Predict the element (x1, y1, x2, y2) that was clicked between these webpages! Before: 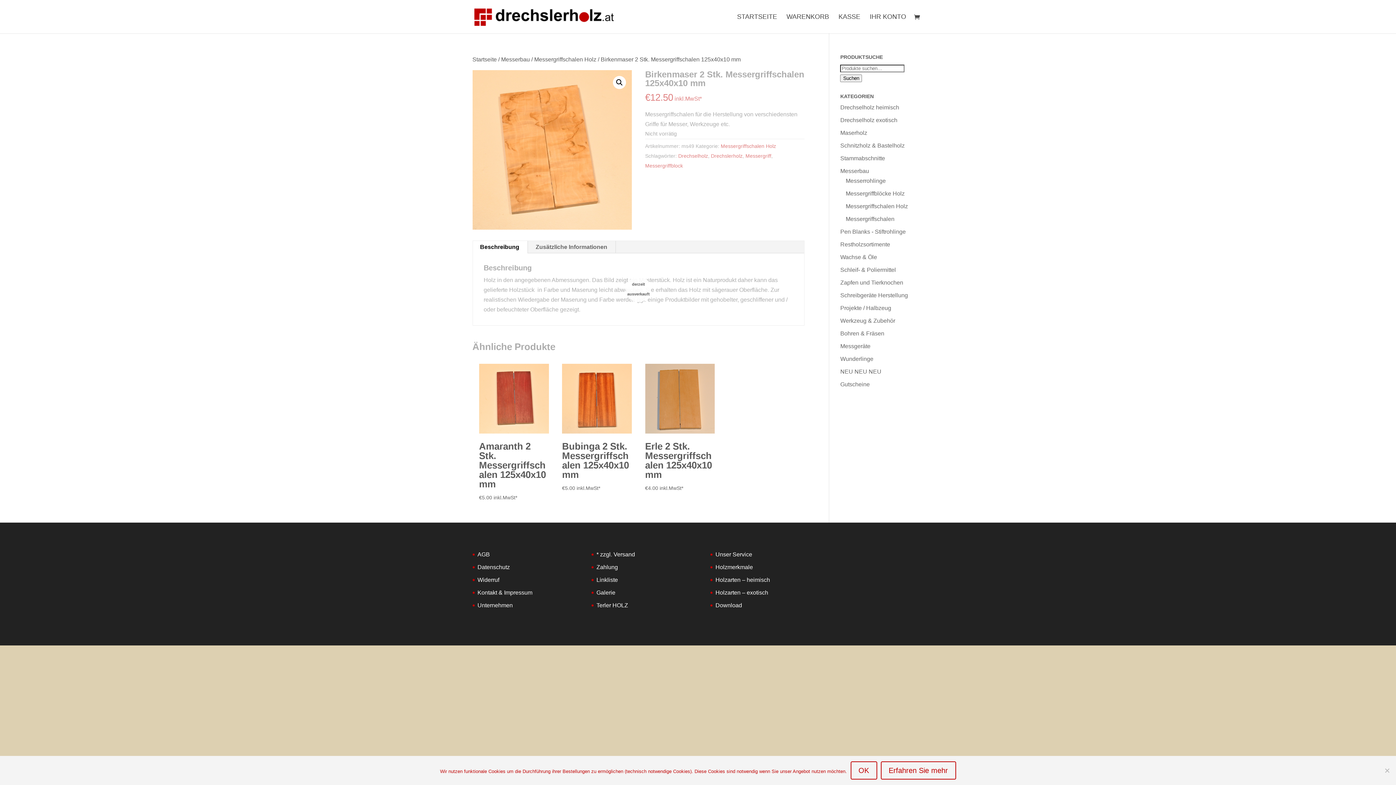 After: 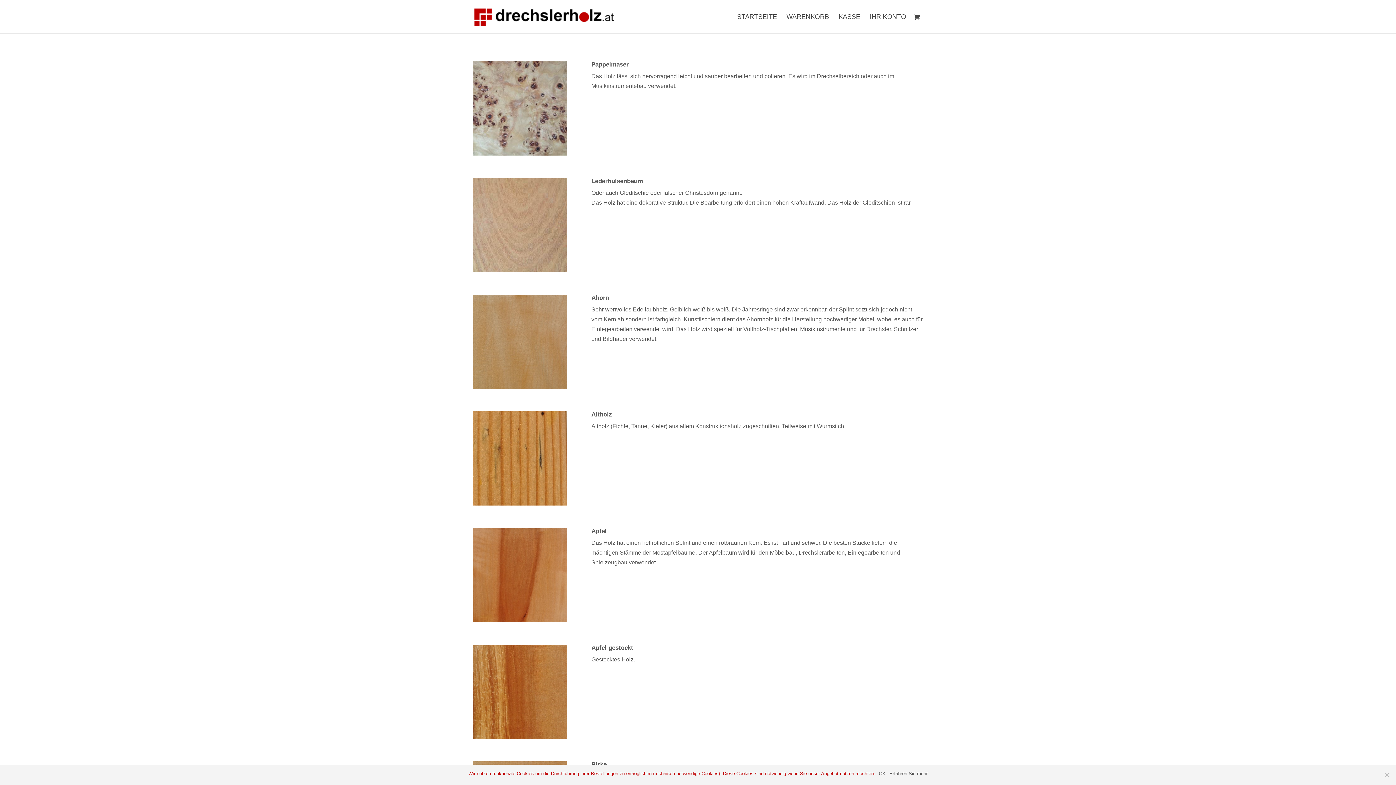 Action: label: Holzarten – heimisch bbox: (715, 577, 770, 583)